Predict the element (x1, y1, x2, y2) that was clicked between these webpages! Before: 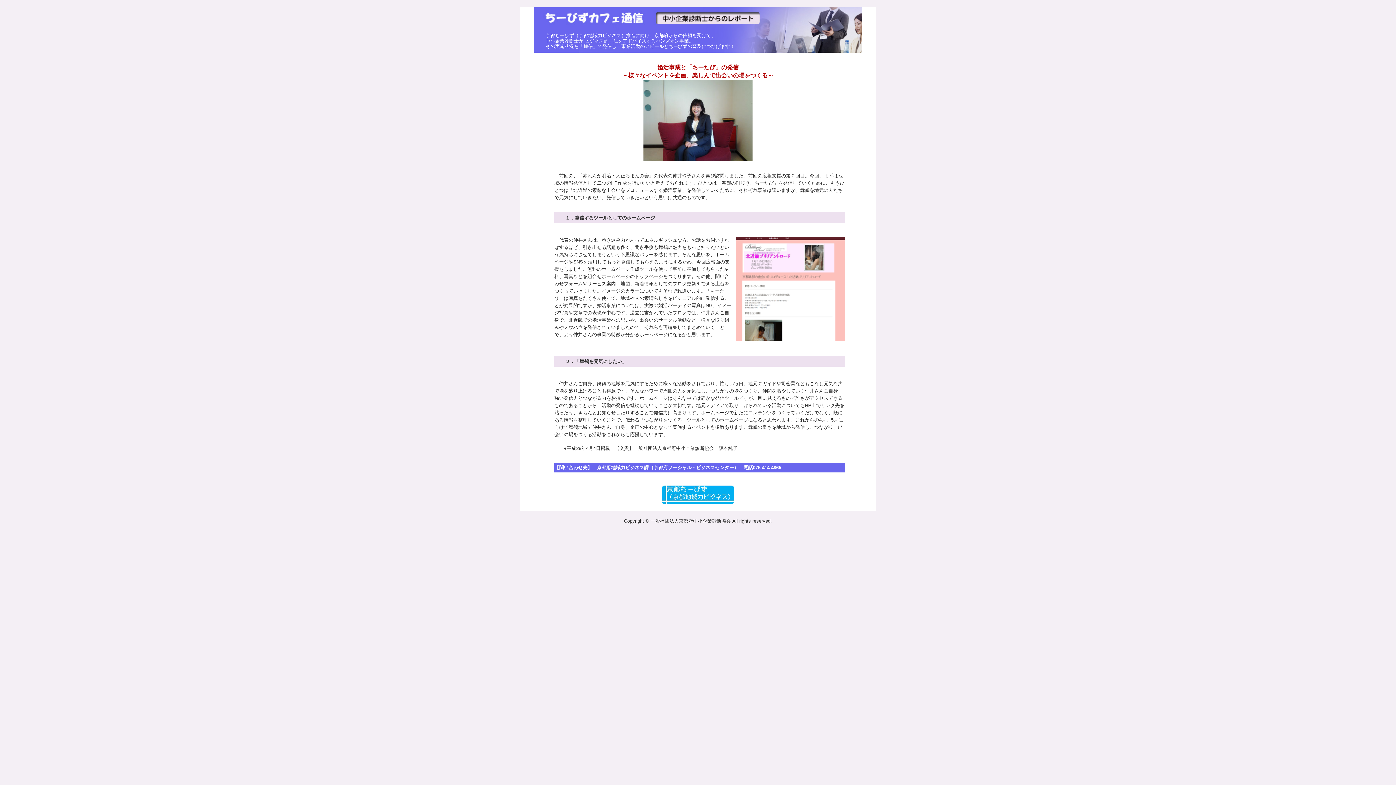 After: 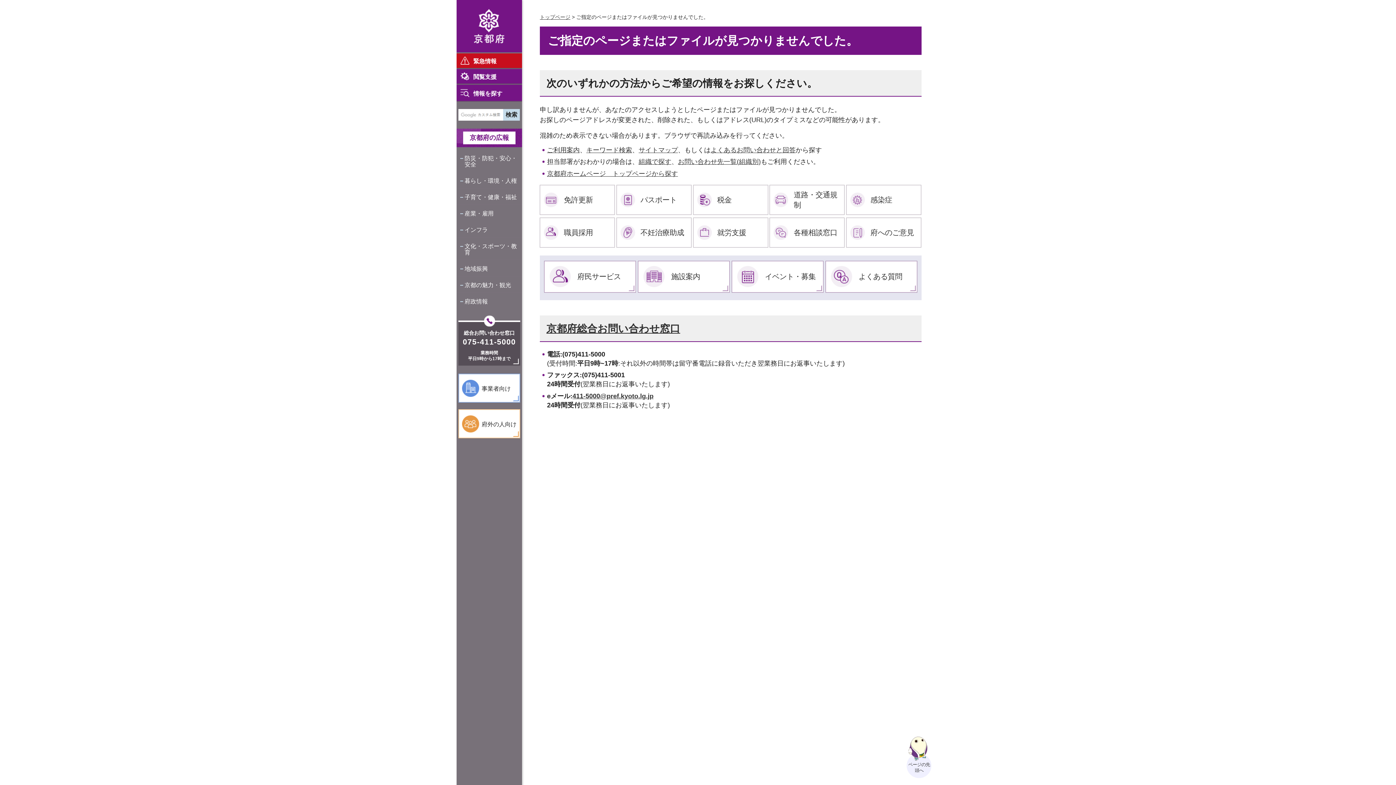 Action: bbox: (661, 490, 734, 496)